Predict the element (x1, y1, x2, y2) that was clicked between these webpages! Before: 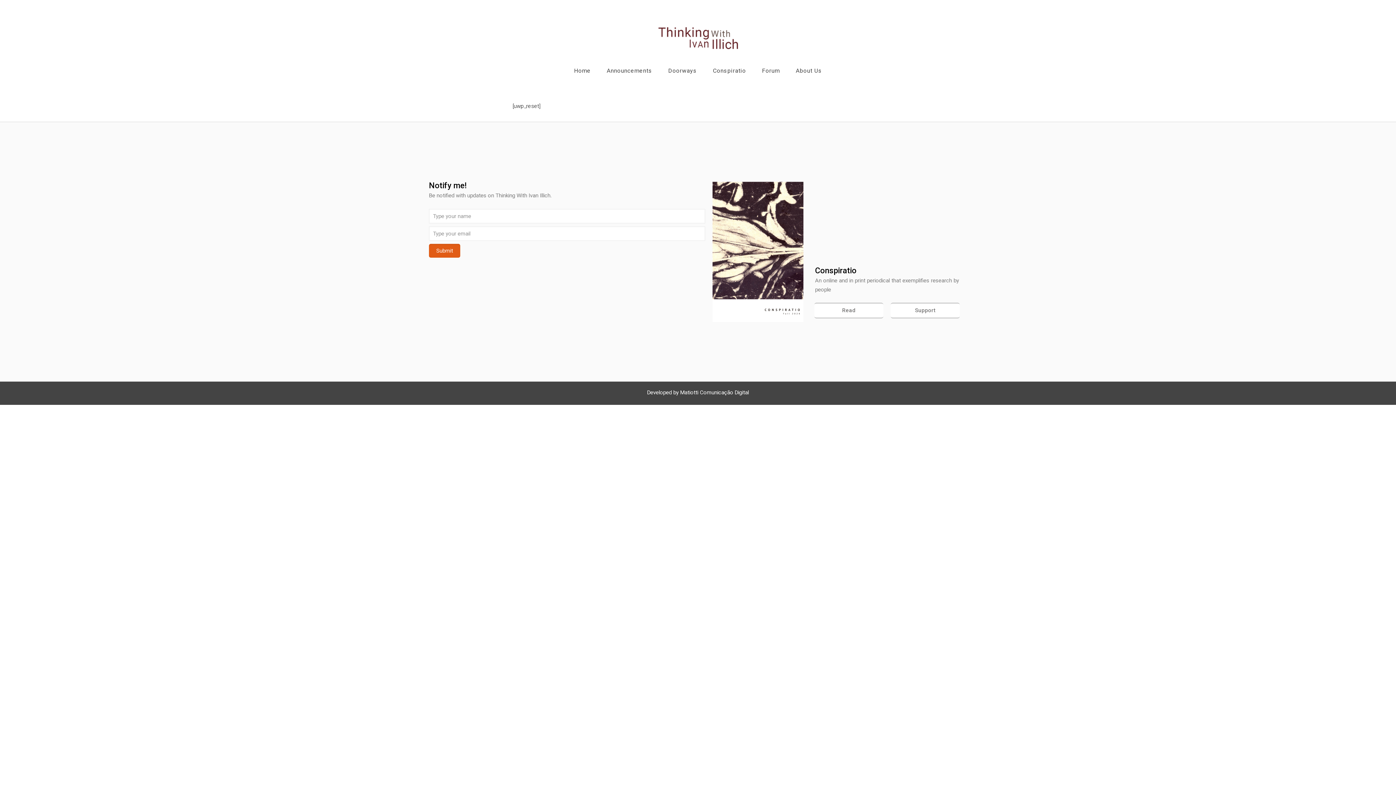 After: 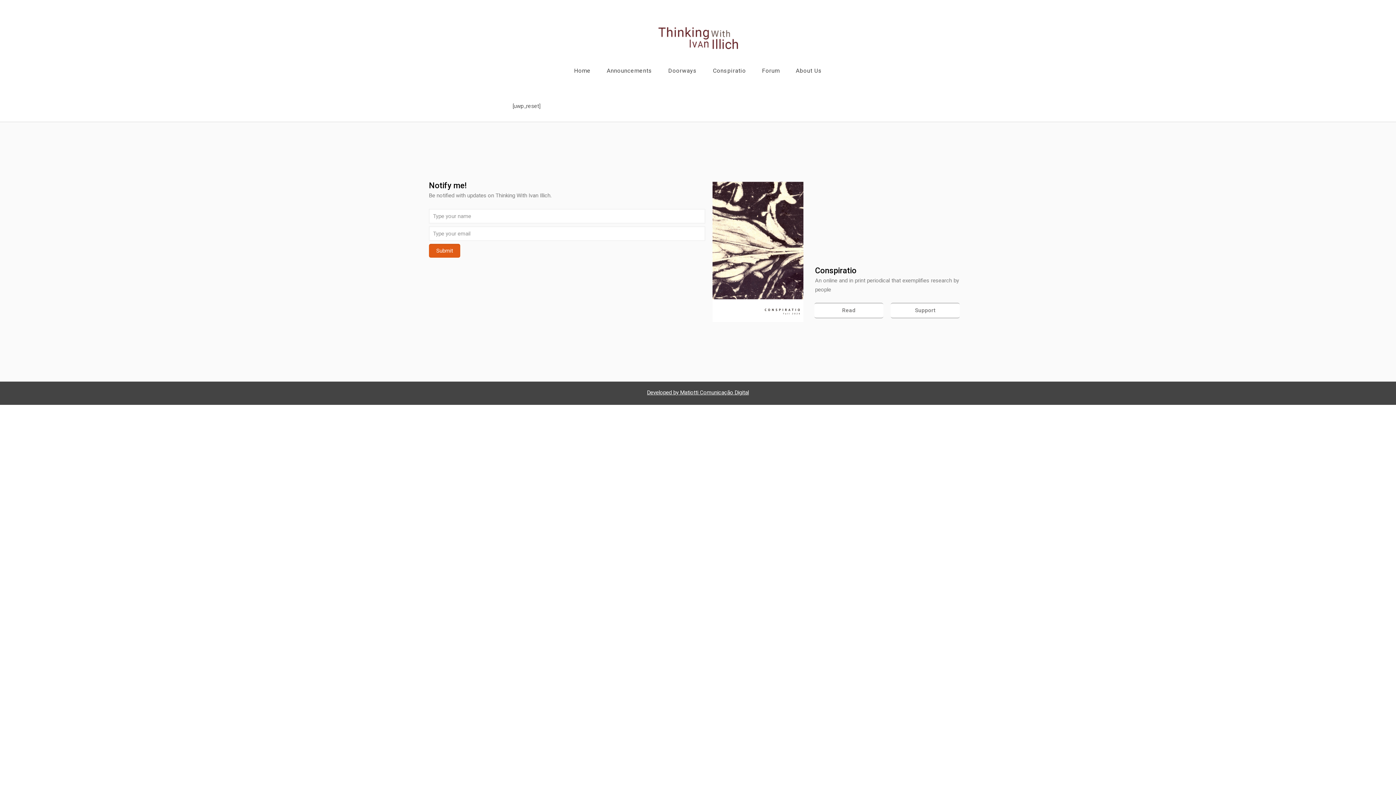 Action: bbox: (647, 389, 749, 395) label: Developed by Matiotti Comunicação Digital